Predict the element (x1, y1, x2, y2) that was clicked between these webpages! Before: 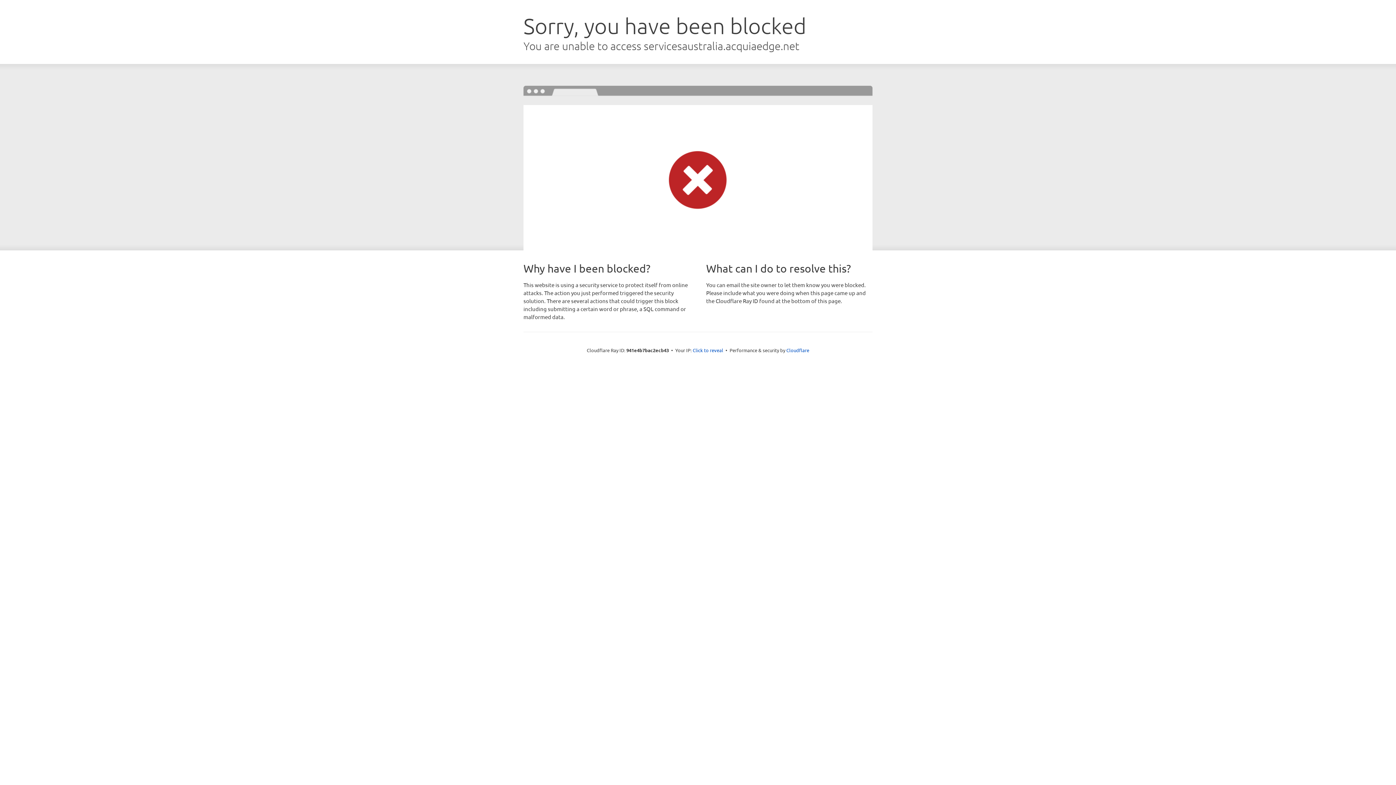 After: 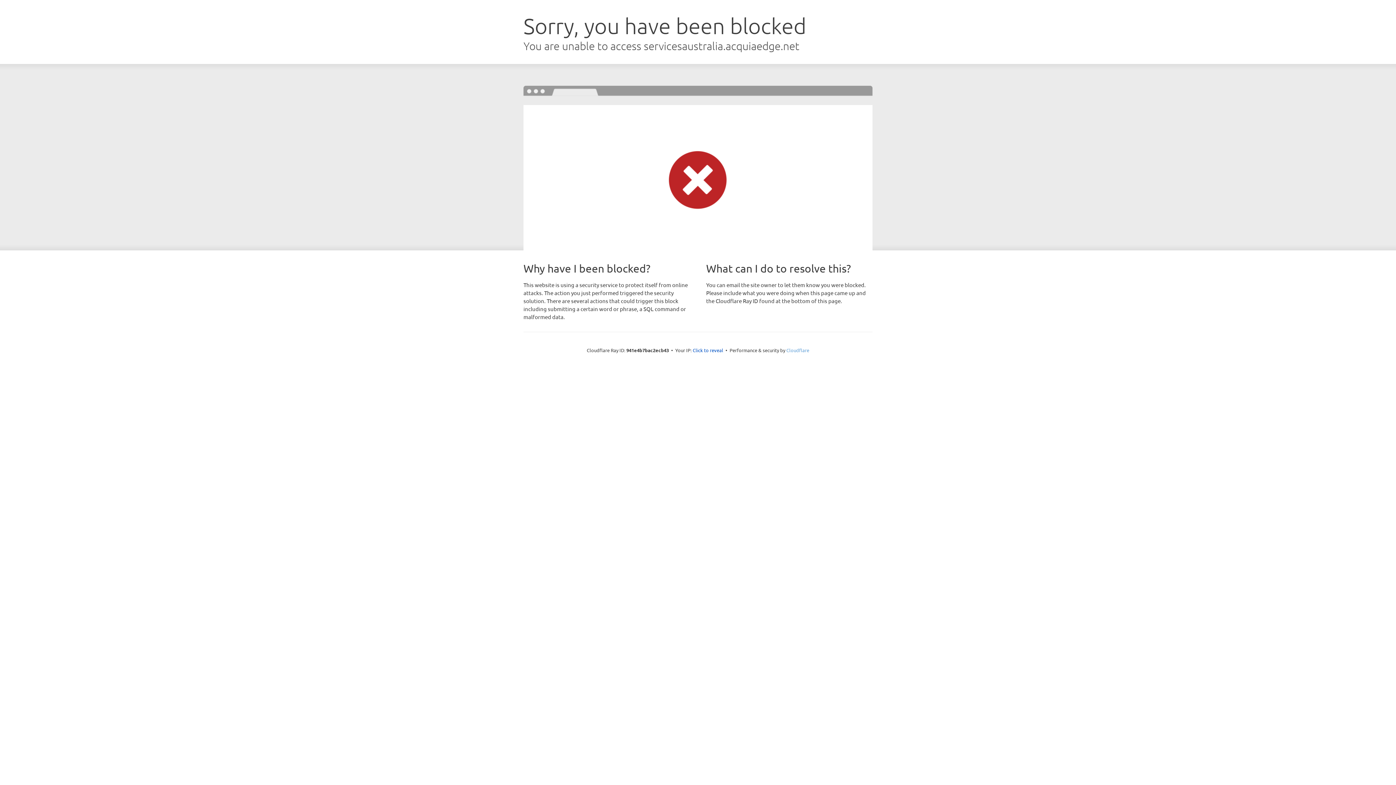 Action: label: Cloudflare bbox: (786, 347, 809, 353)